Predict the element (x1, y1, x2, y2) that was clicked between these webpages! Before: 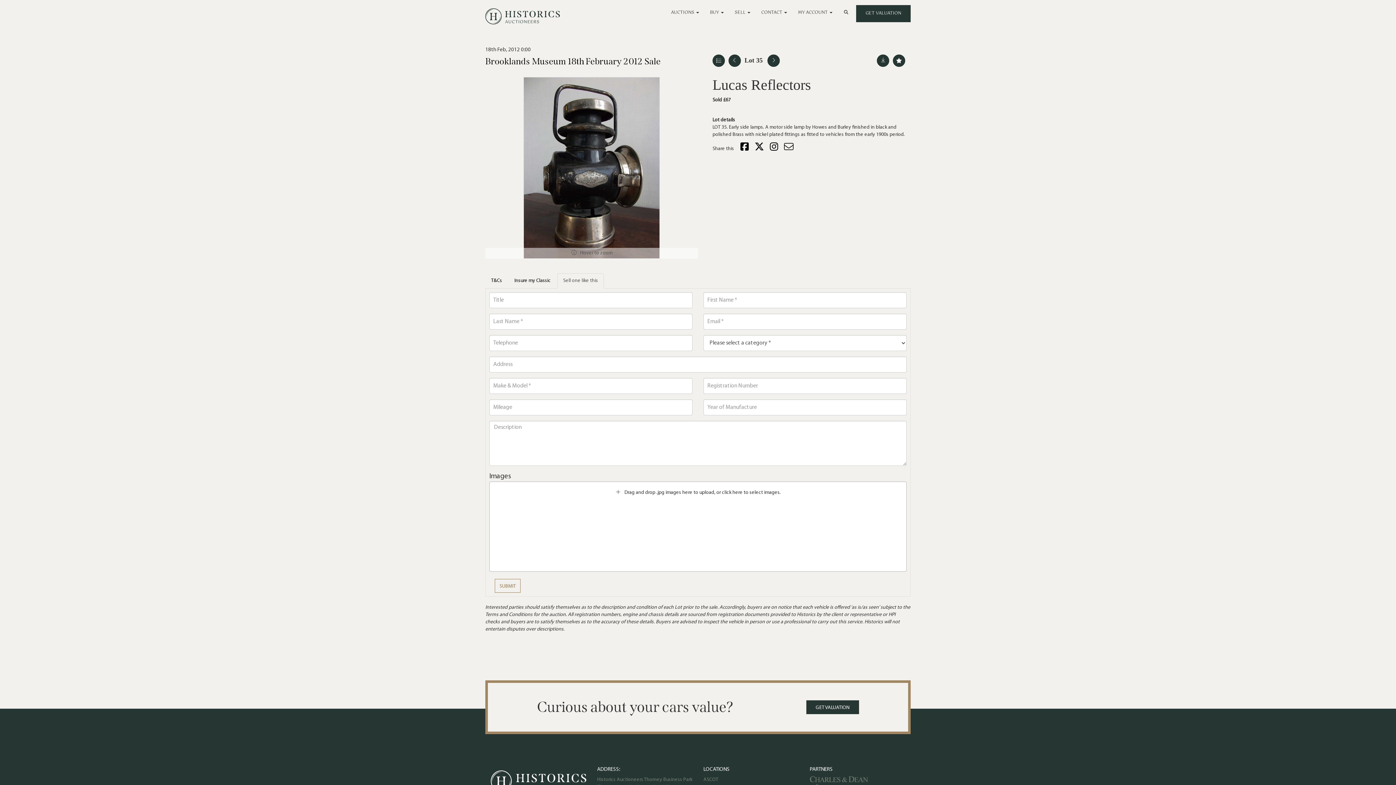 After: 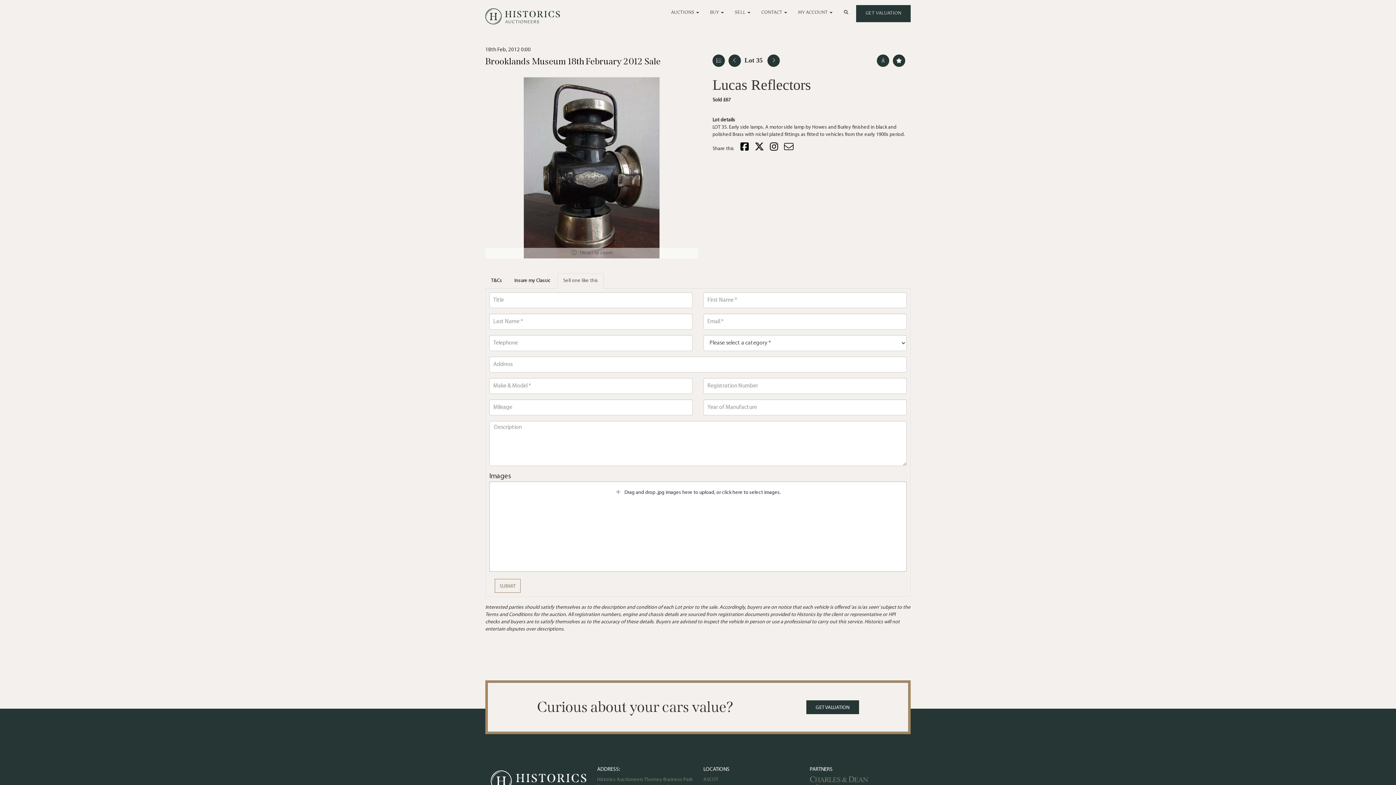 Action: label: Sell one like this bbox: (557, 273, 604, 288)